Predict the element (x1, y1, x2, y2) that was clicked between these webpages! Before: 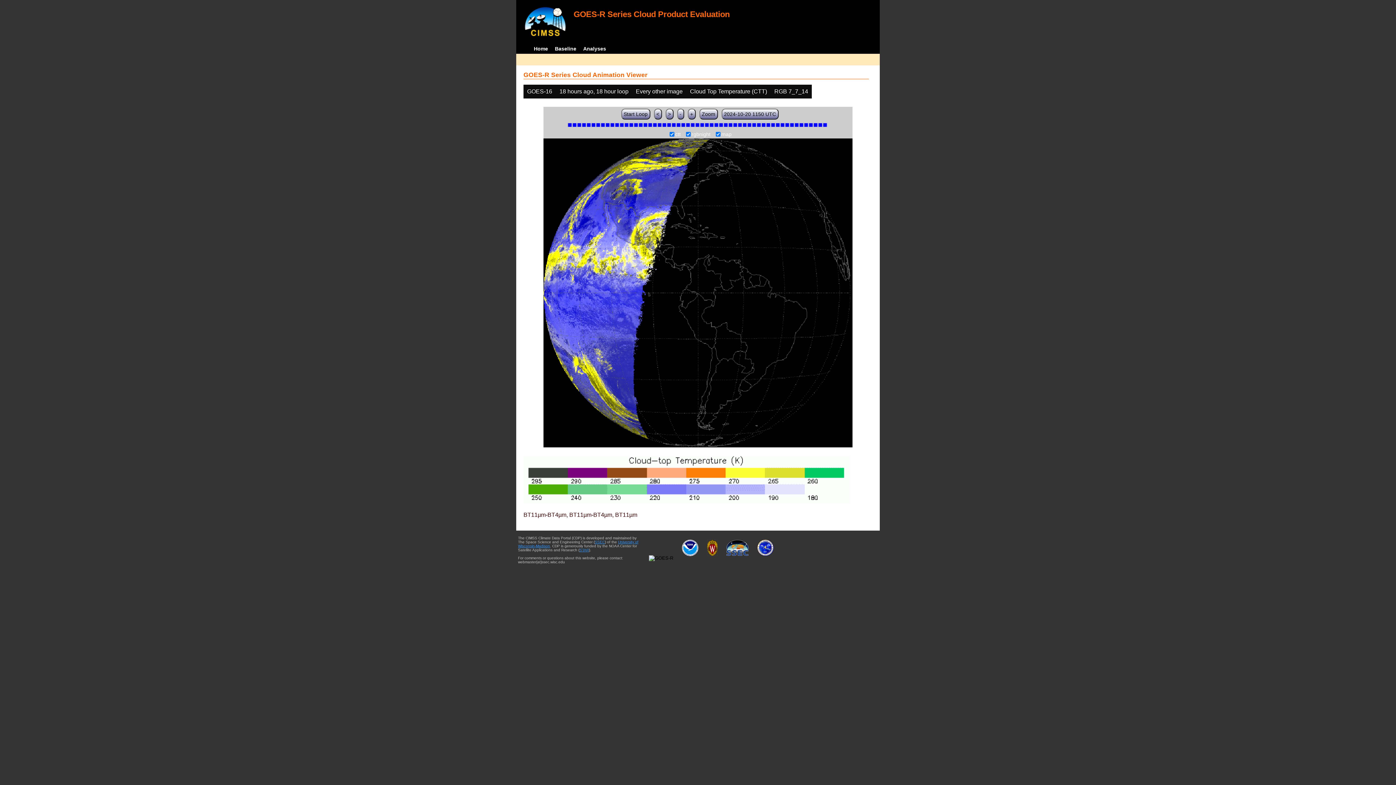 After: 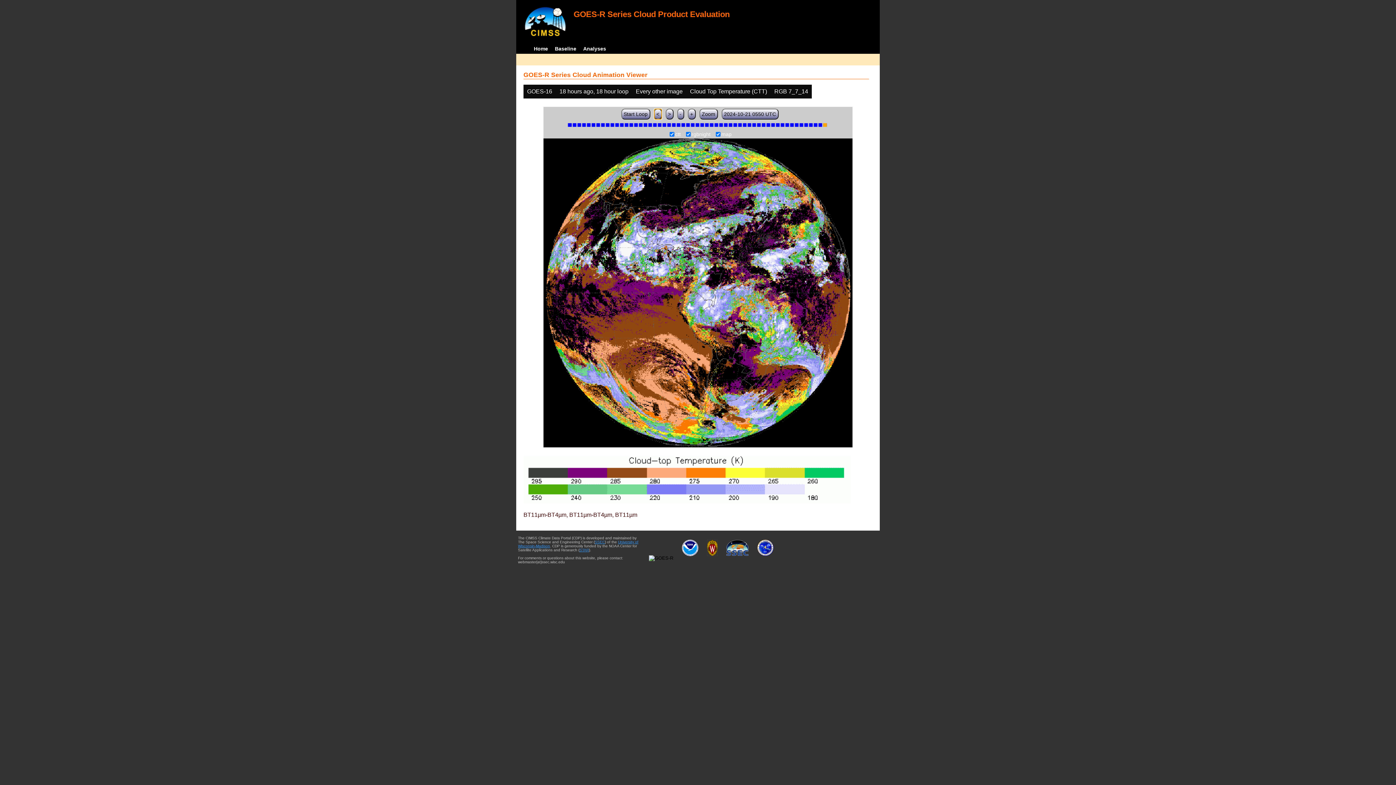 Action: bbox: (654, 108, 662, 119) label: <